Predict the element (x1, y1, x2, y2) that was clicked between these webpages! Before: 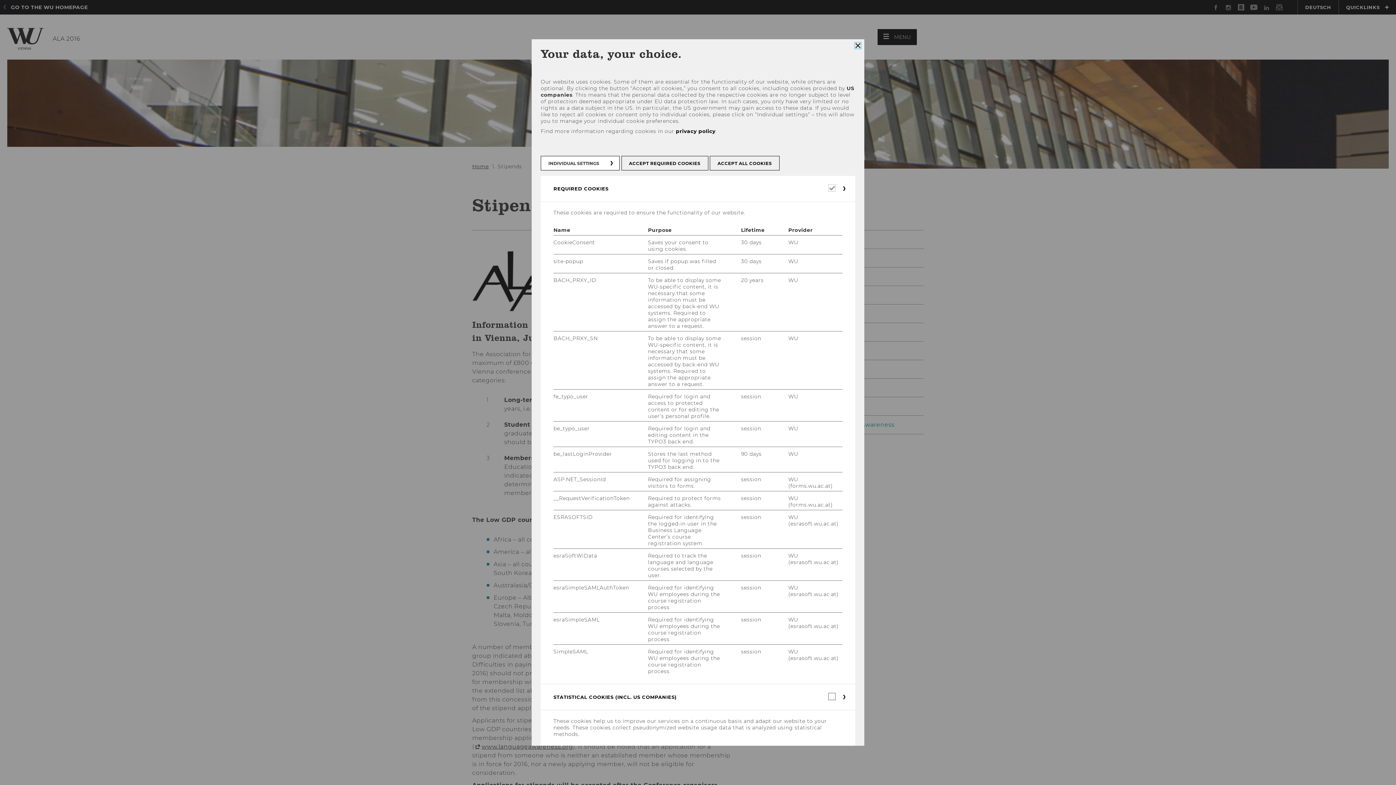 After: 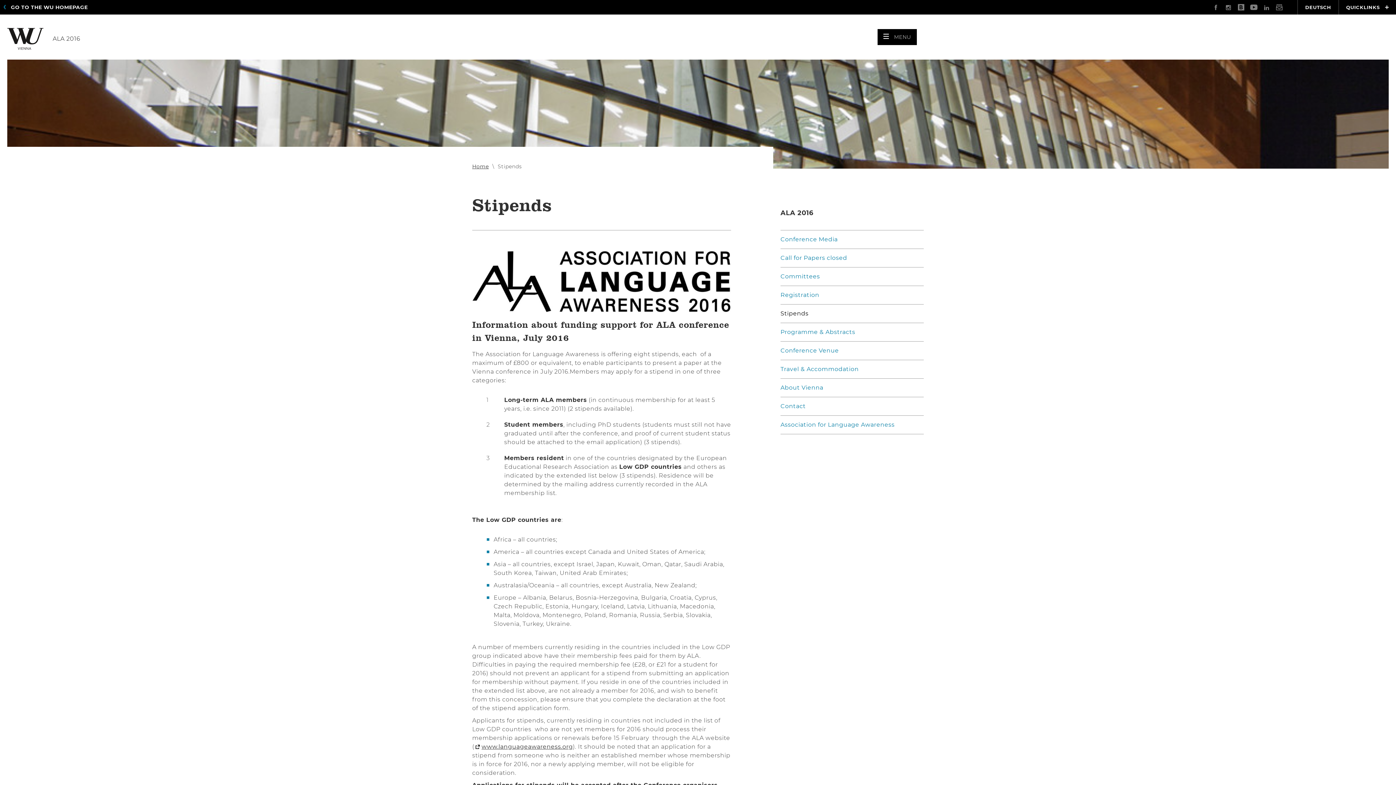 Action: bbox: (621, 156, 708, 170) label: ACCEPT REQUIRED COOKIES